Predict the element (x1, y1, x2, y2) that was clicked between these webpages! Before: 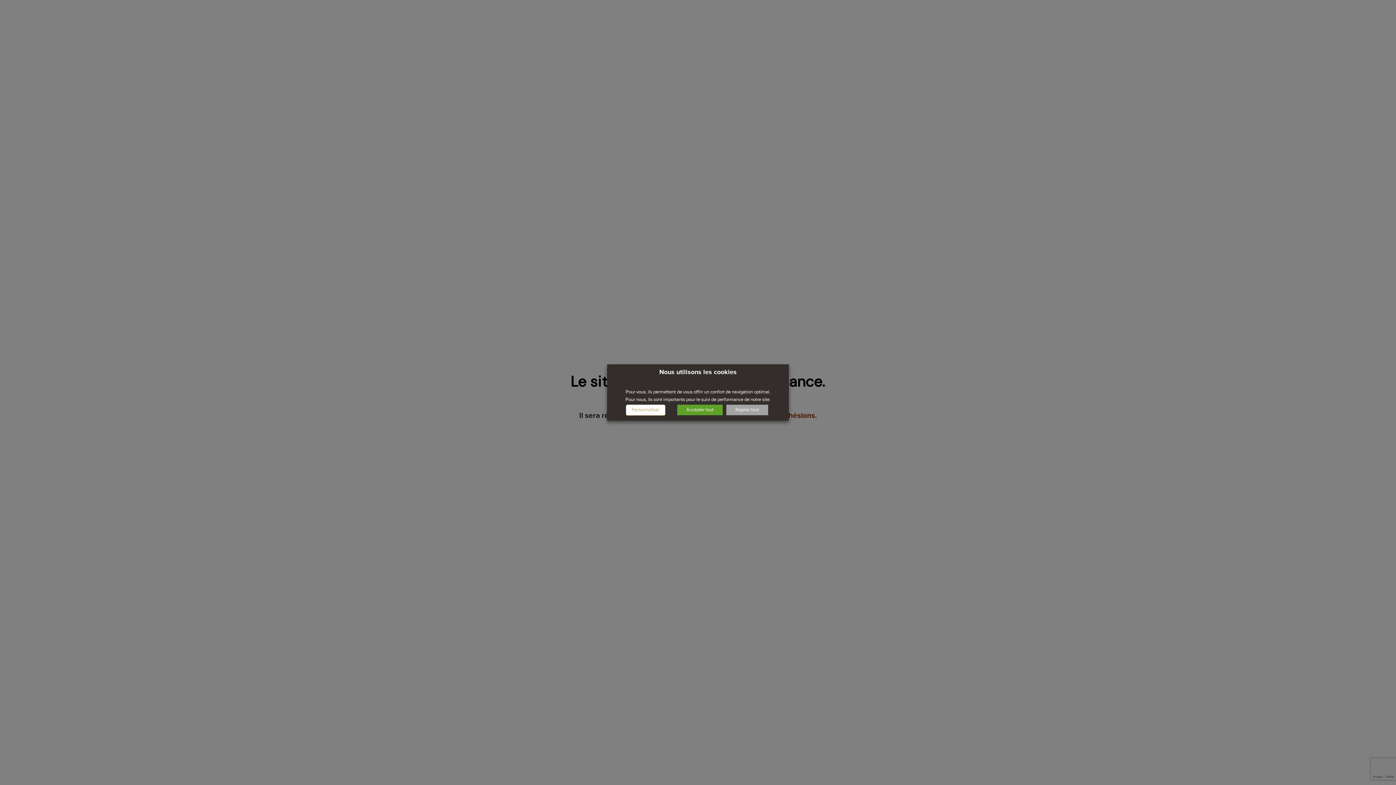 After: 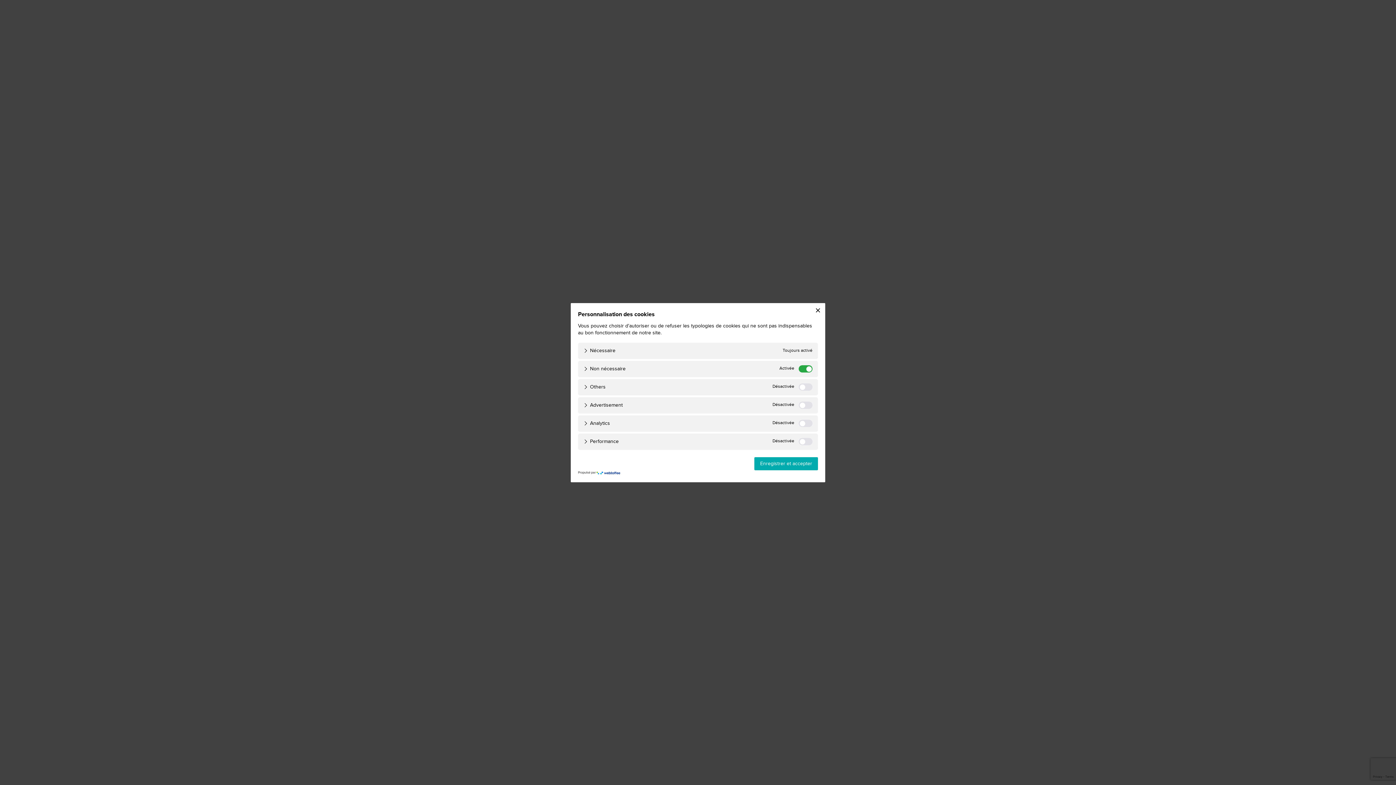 Action: label: Personnaliser bbox: (626, 404, 665, 415)